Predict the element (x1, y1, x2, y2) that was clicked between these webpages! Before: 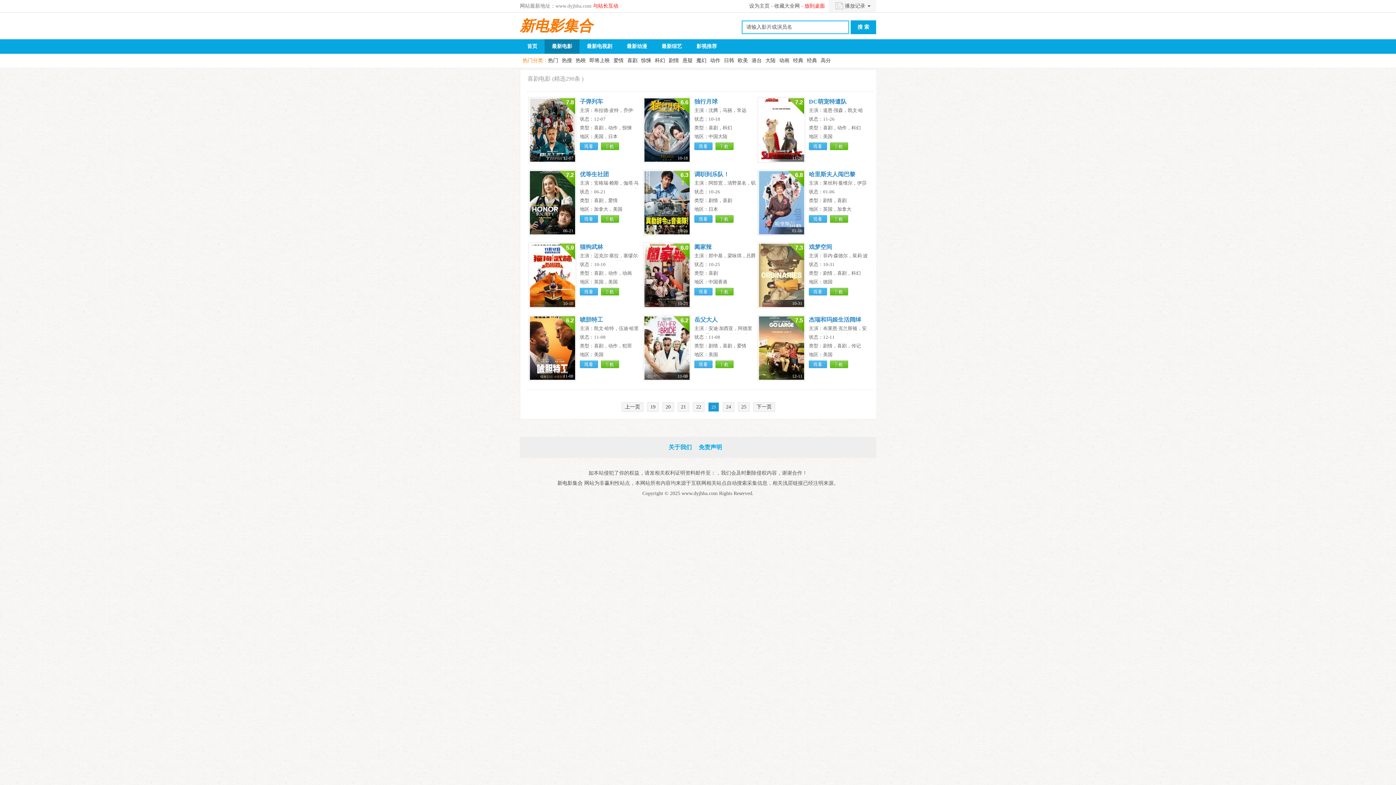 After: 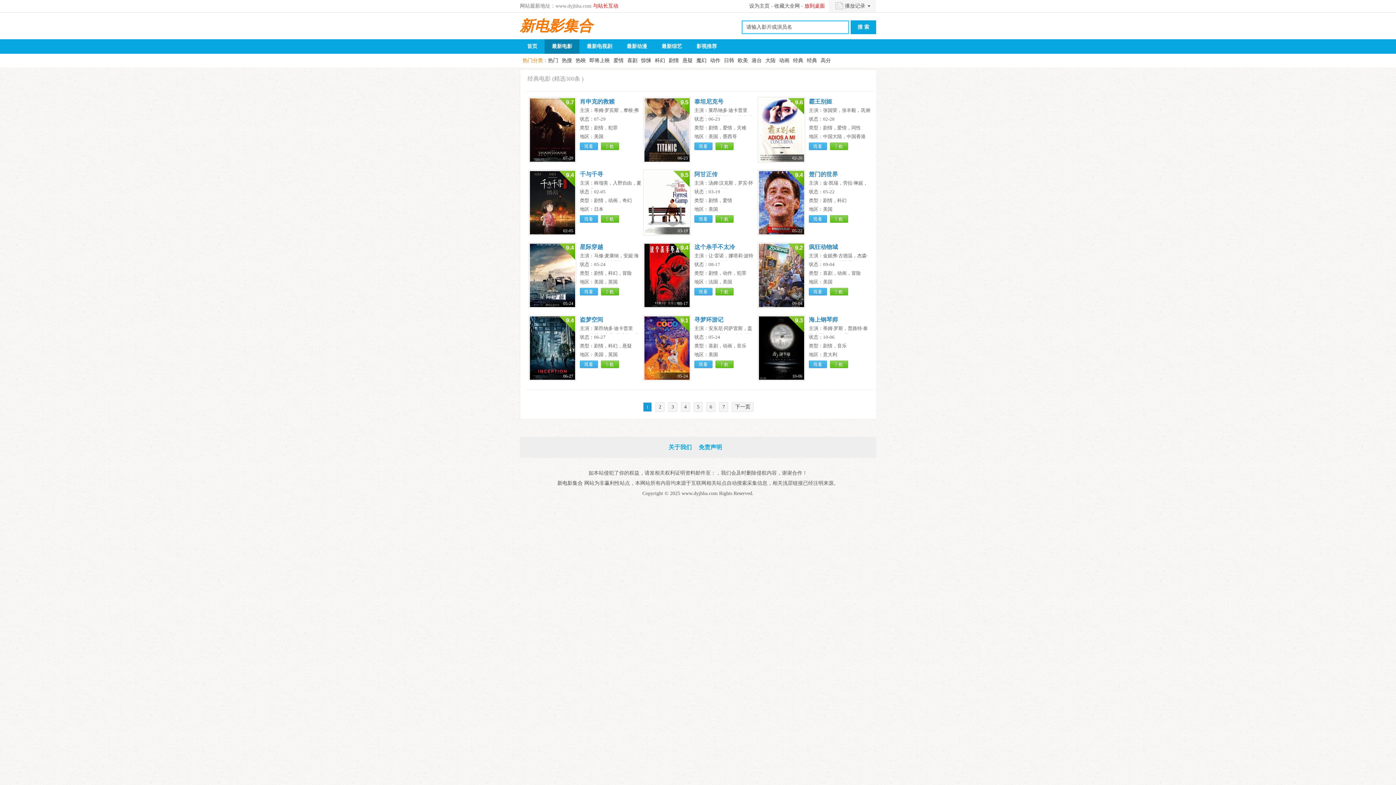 Action: bbox: (807, 57, 817, 63) label: 经典